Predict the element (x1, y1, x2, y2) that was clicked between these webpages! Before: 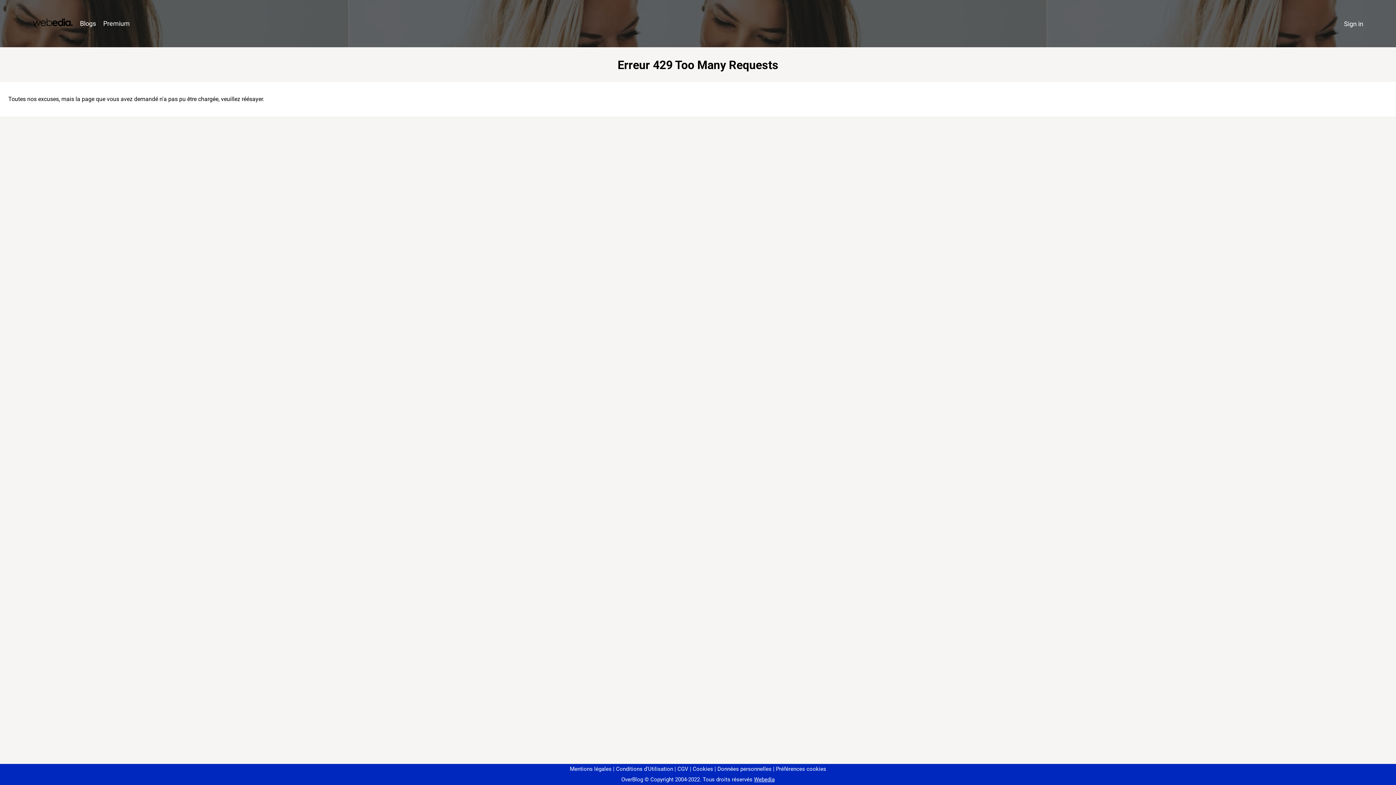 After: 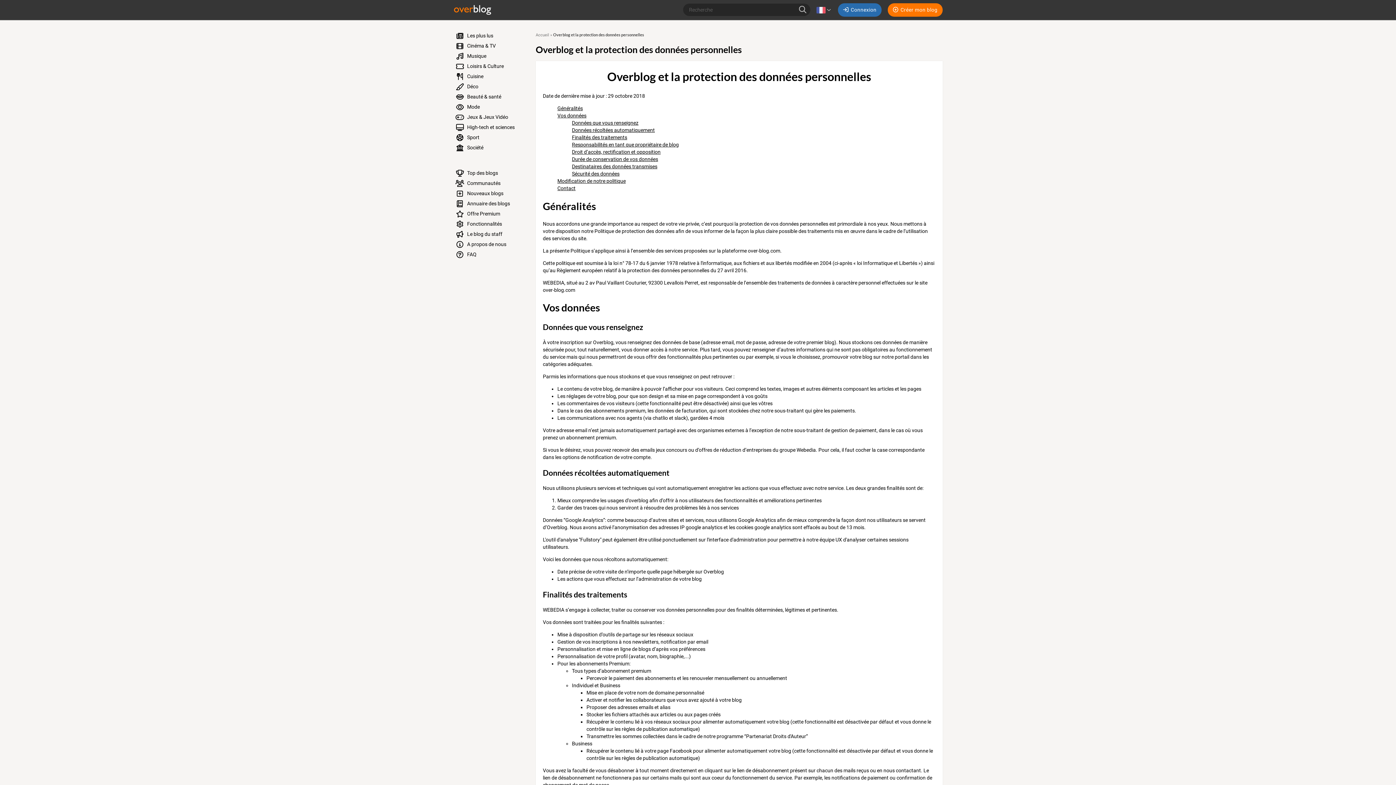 Action: label: Données personnelles bbox: (714, 766, 771, 772)